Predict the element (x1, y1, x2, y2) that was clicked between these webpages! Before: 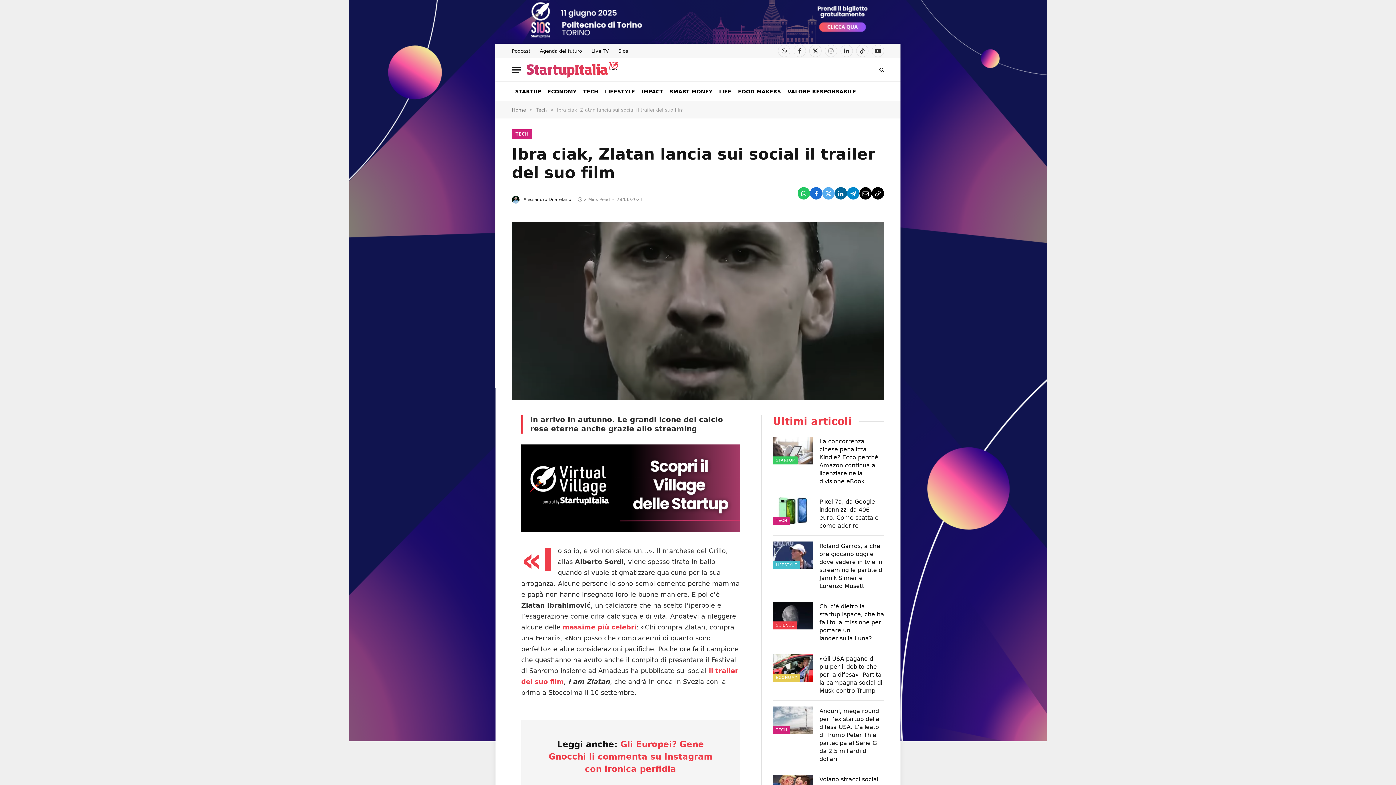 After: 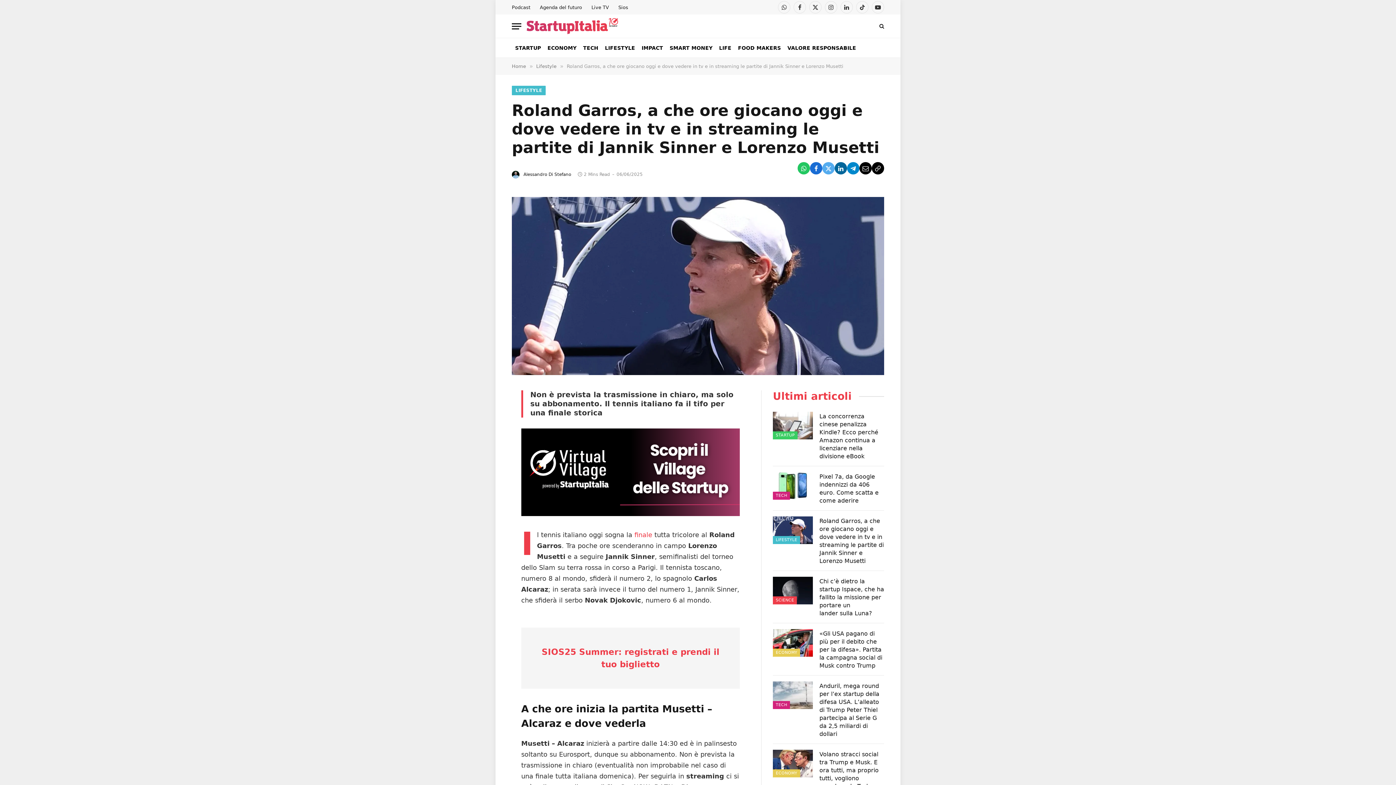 Action: bbox: (773, 541, 813, 569)